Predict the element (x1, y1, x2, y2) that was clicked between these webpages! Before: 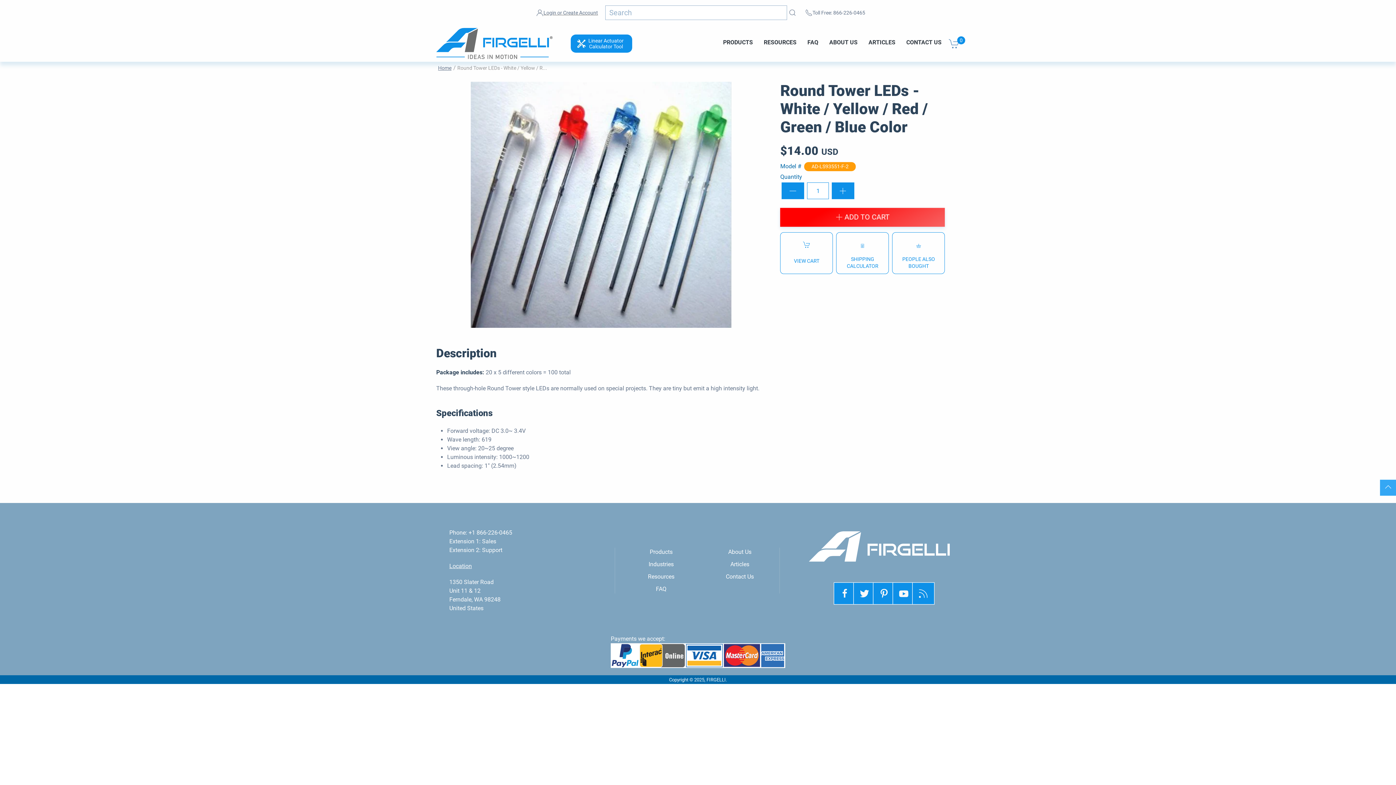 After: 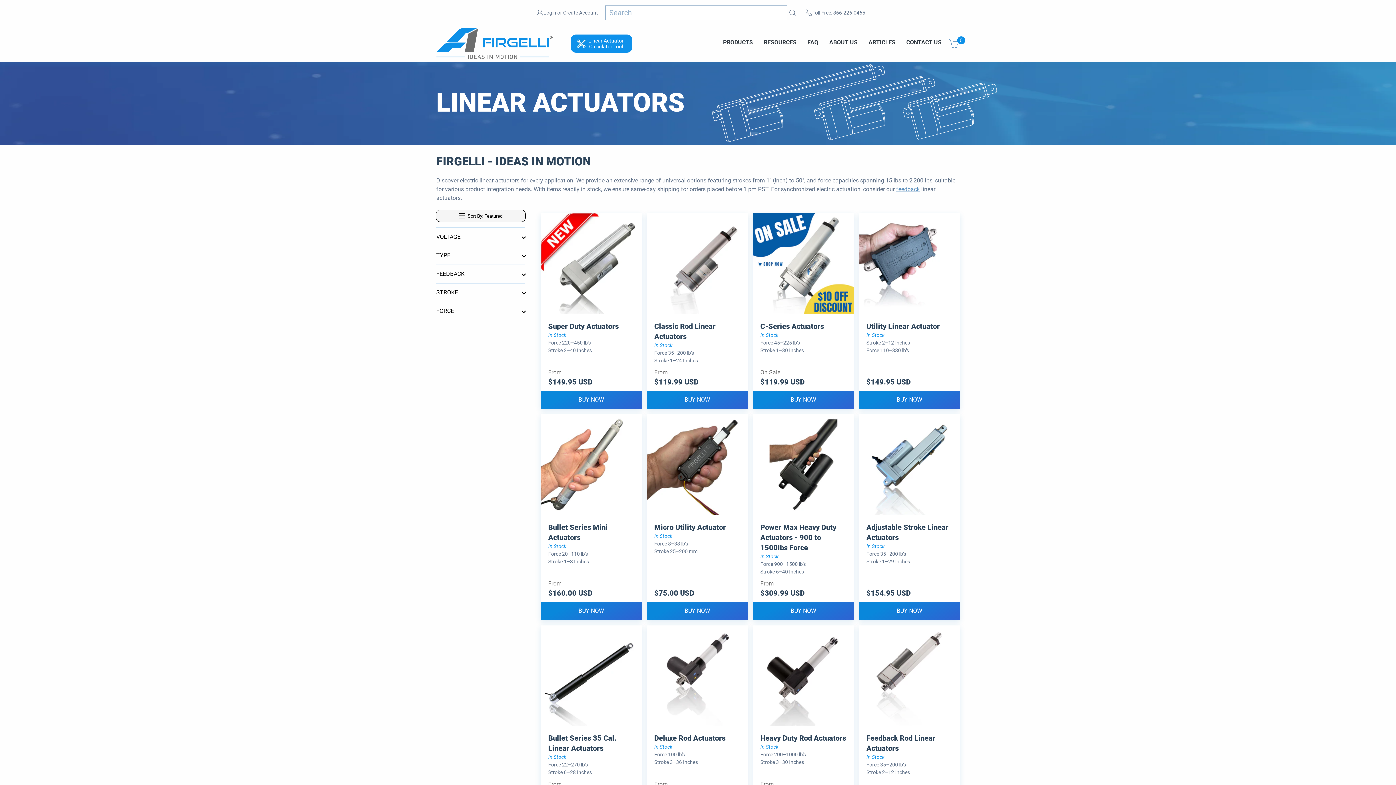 Action: label: PRODUCTS bbox: (723, 22, 753, 61)